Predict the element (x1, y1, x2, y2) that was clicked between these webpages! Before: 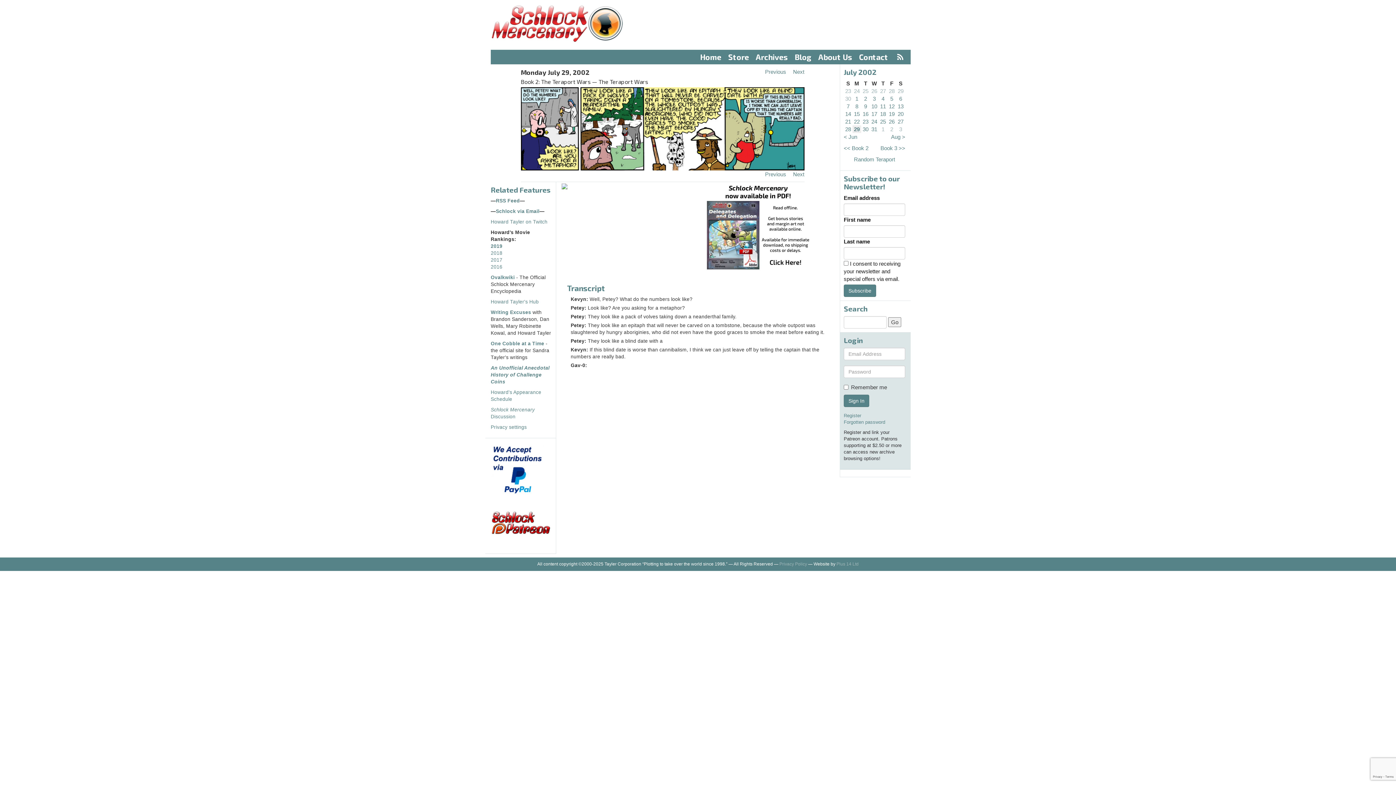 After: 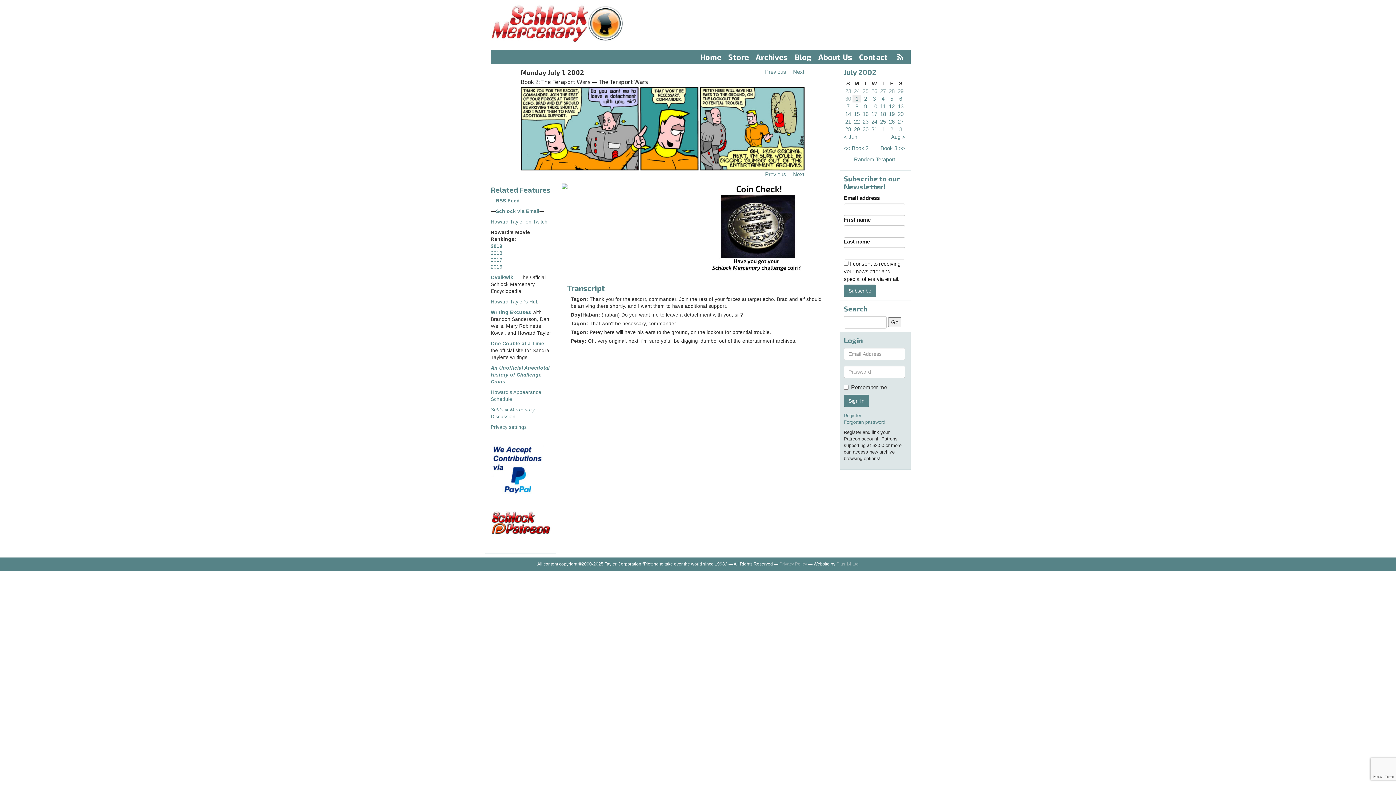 Action: label: 1 bbox: (855, 95, 858, 101)